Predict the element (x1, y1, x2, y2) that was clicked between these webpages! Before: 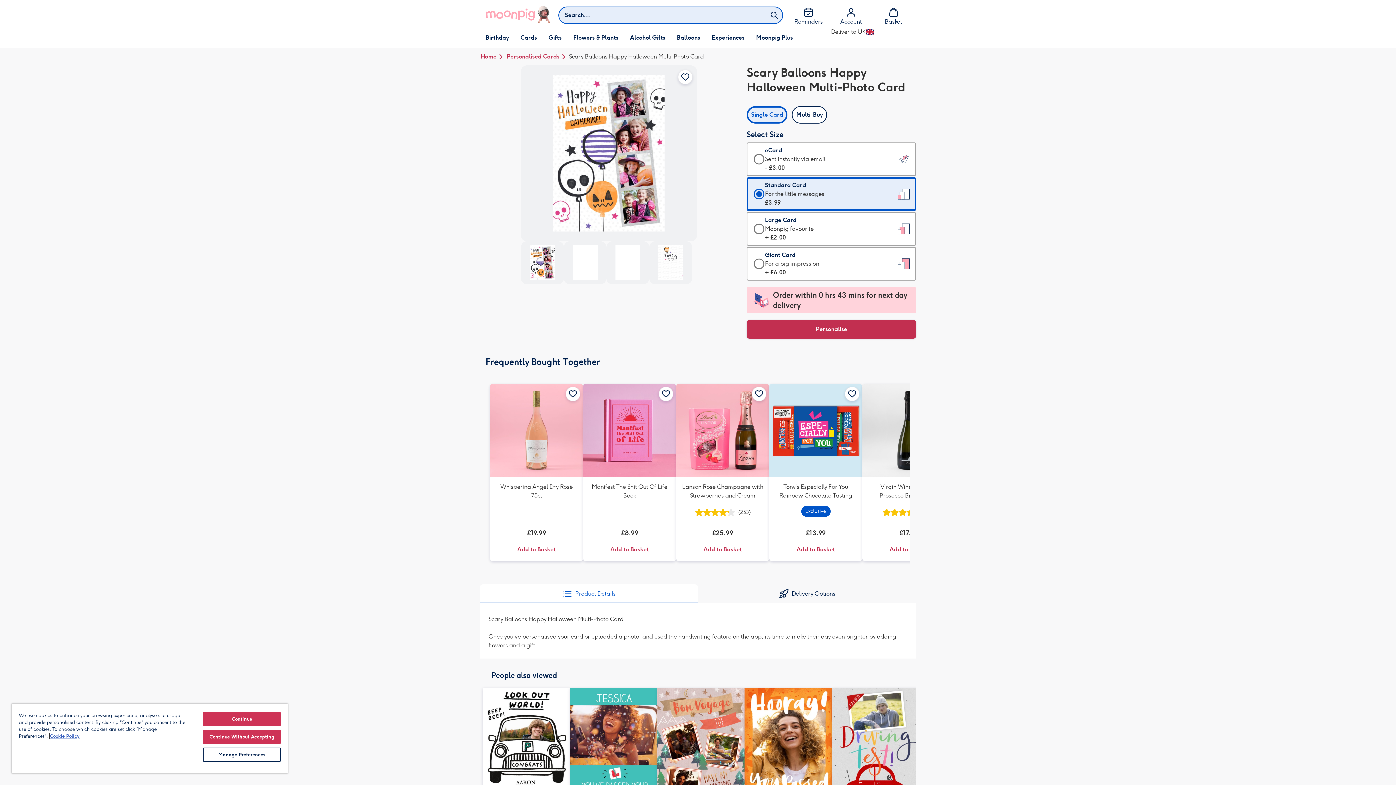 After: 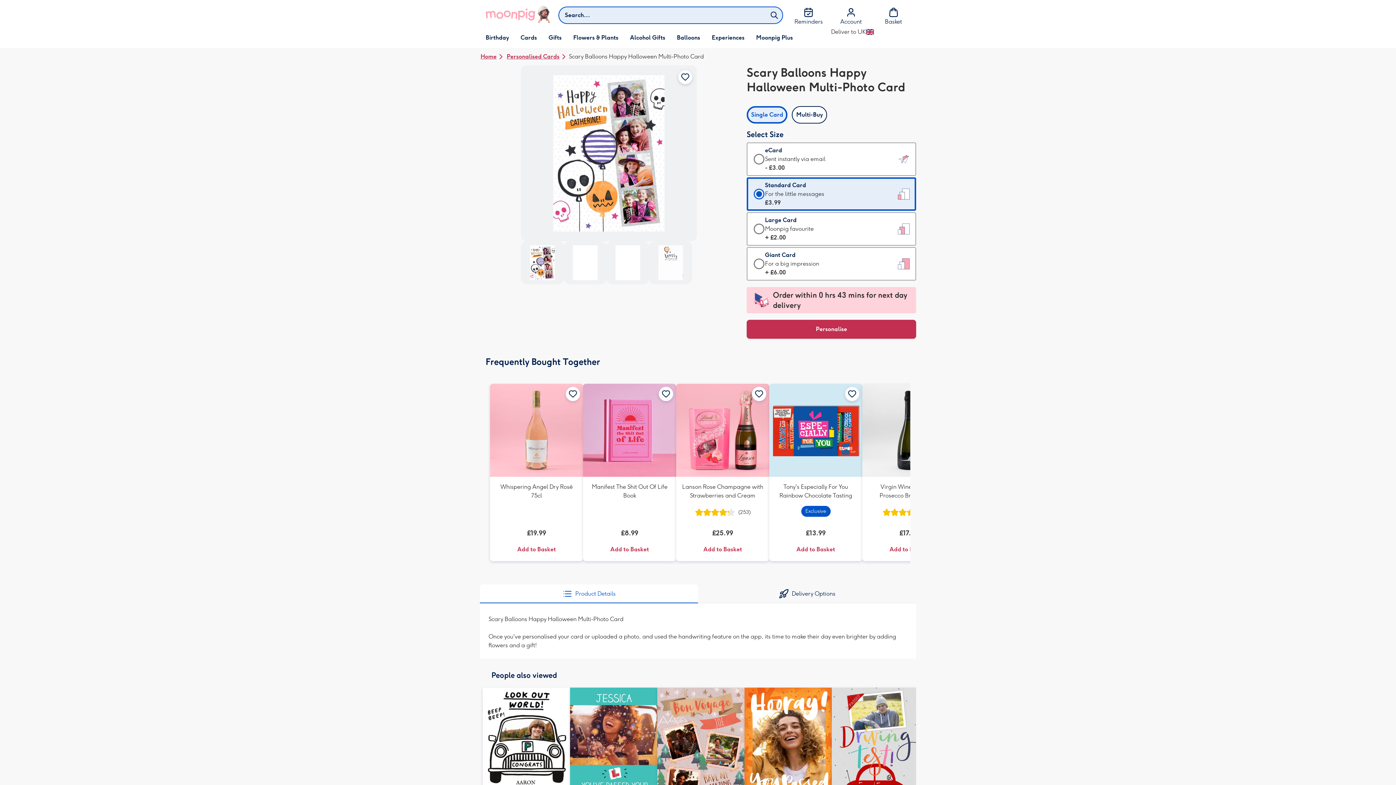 Action: bbox: (203, 712, 280, 726) label: Continue